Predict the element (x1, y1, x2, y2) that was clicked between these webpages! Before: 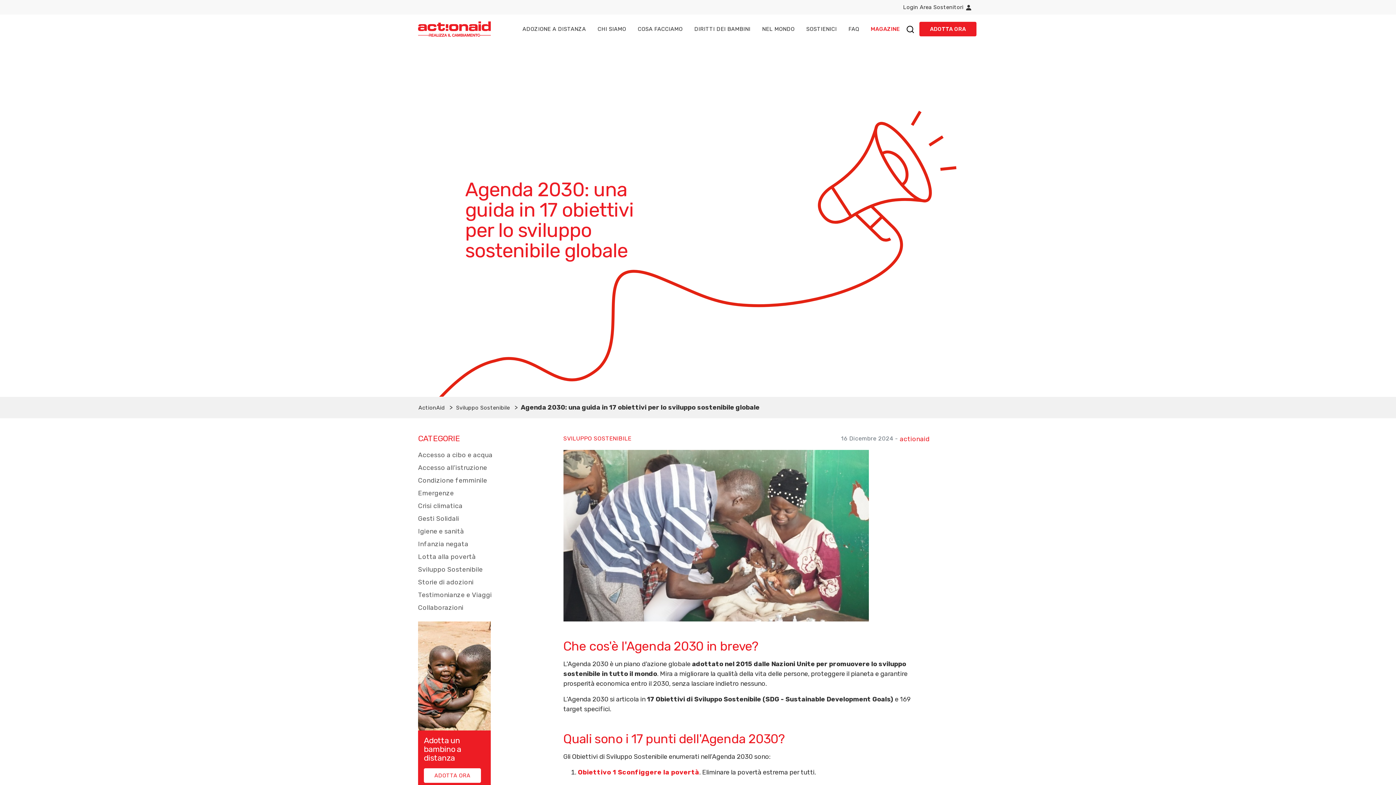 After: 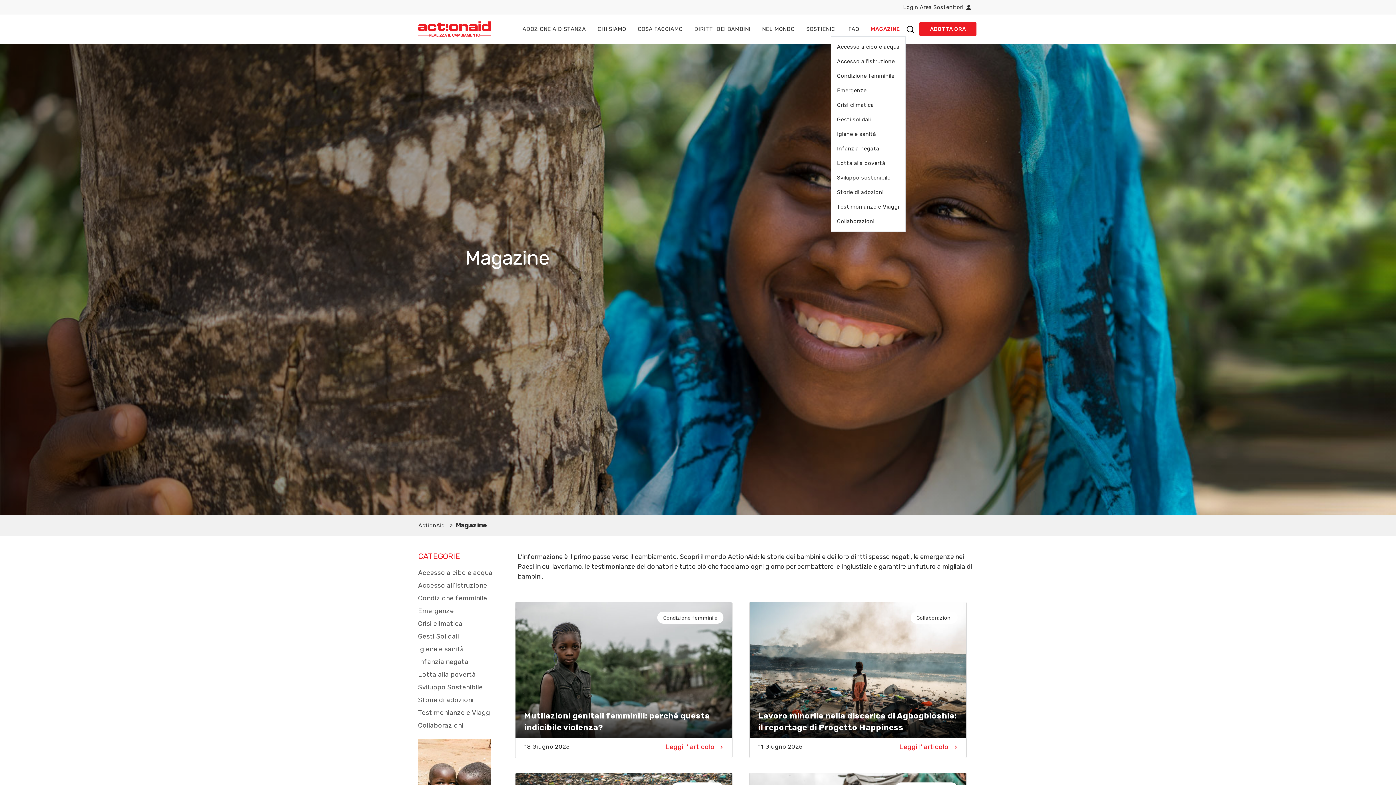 Action: label: Magazine bbox: (865, 21, 905, 36)